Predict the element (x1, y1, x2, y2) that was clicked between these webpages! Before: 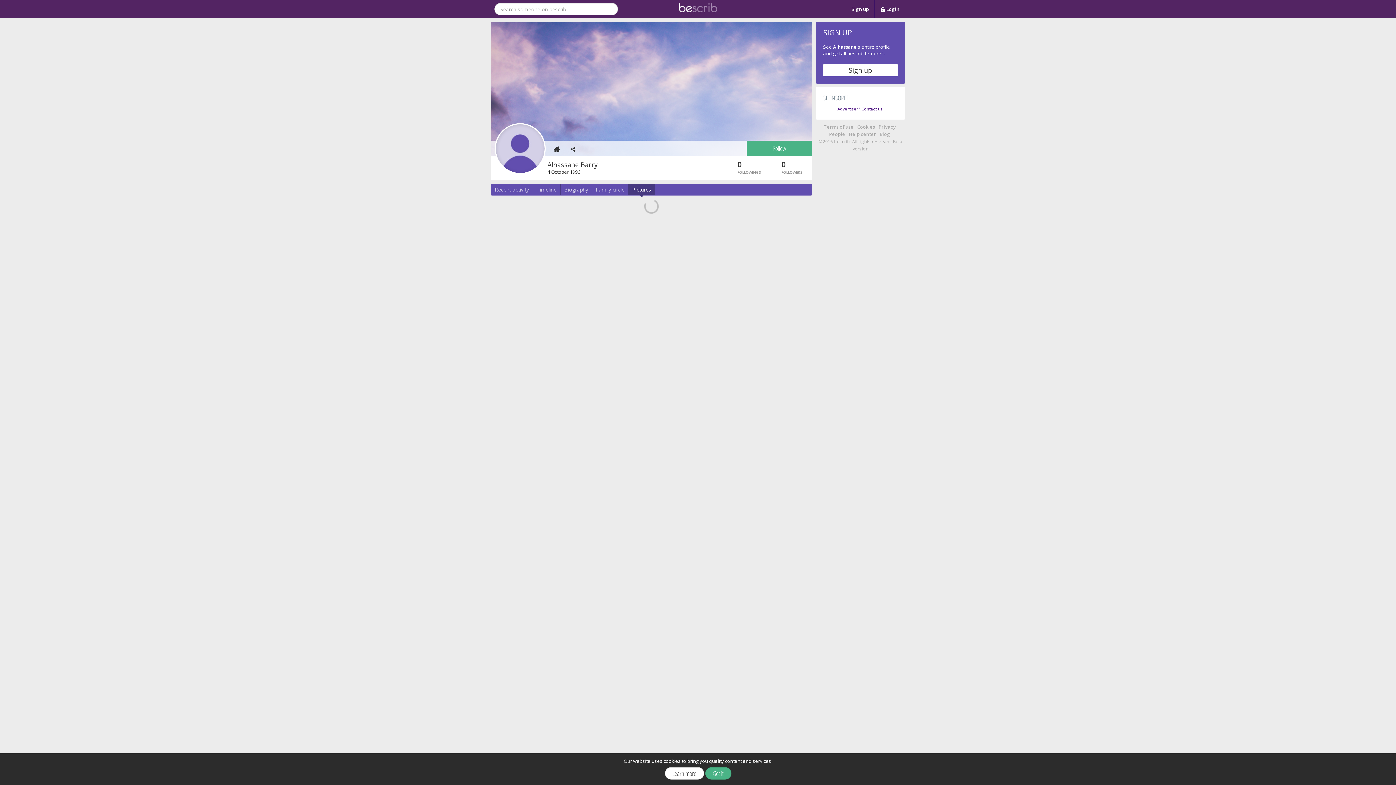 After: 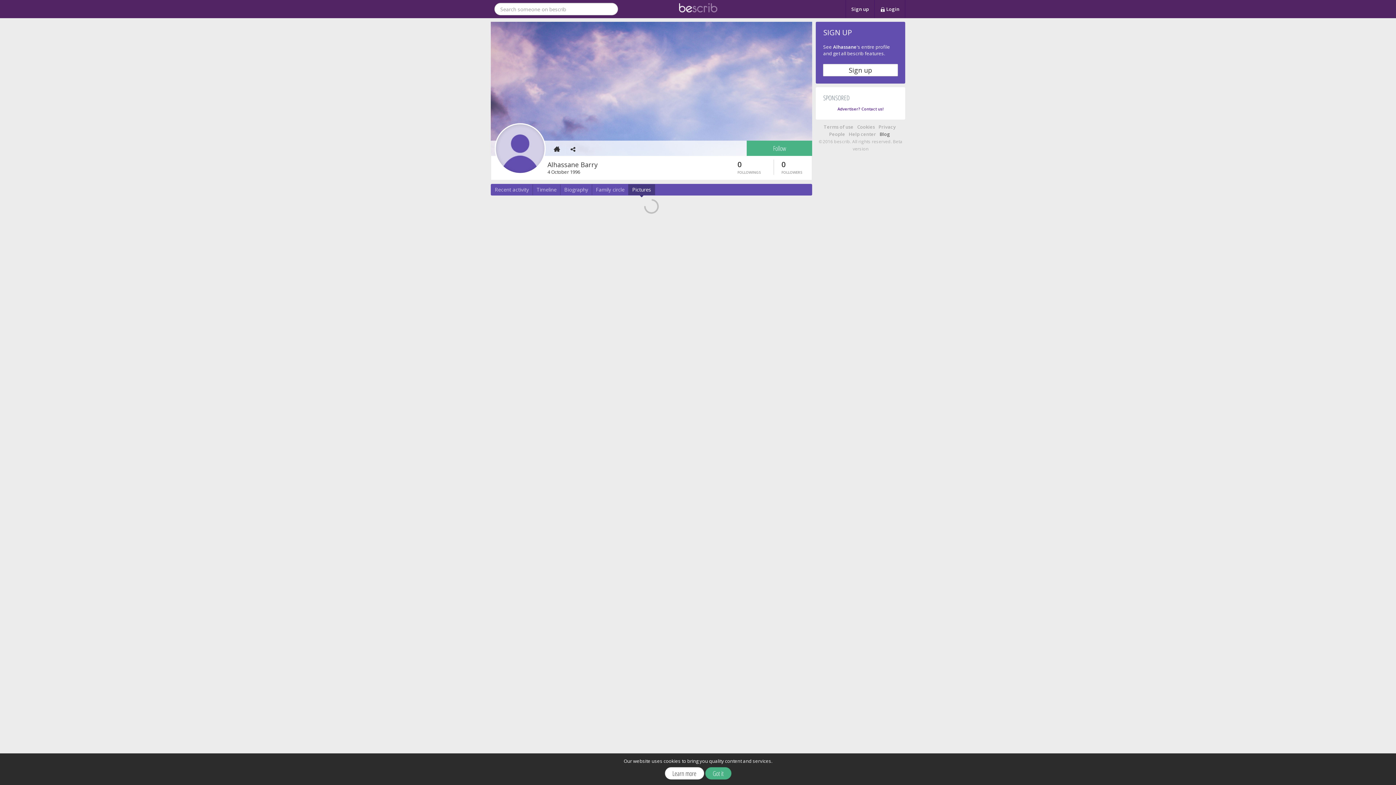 Action: bbox: (879, 130, 890, 137) label: Blog